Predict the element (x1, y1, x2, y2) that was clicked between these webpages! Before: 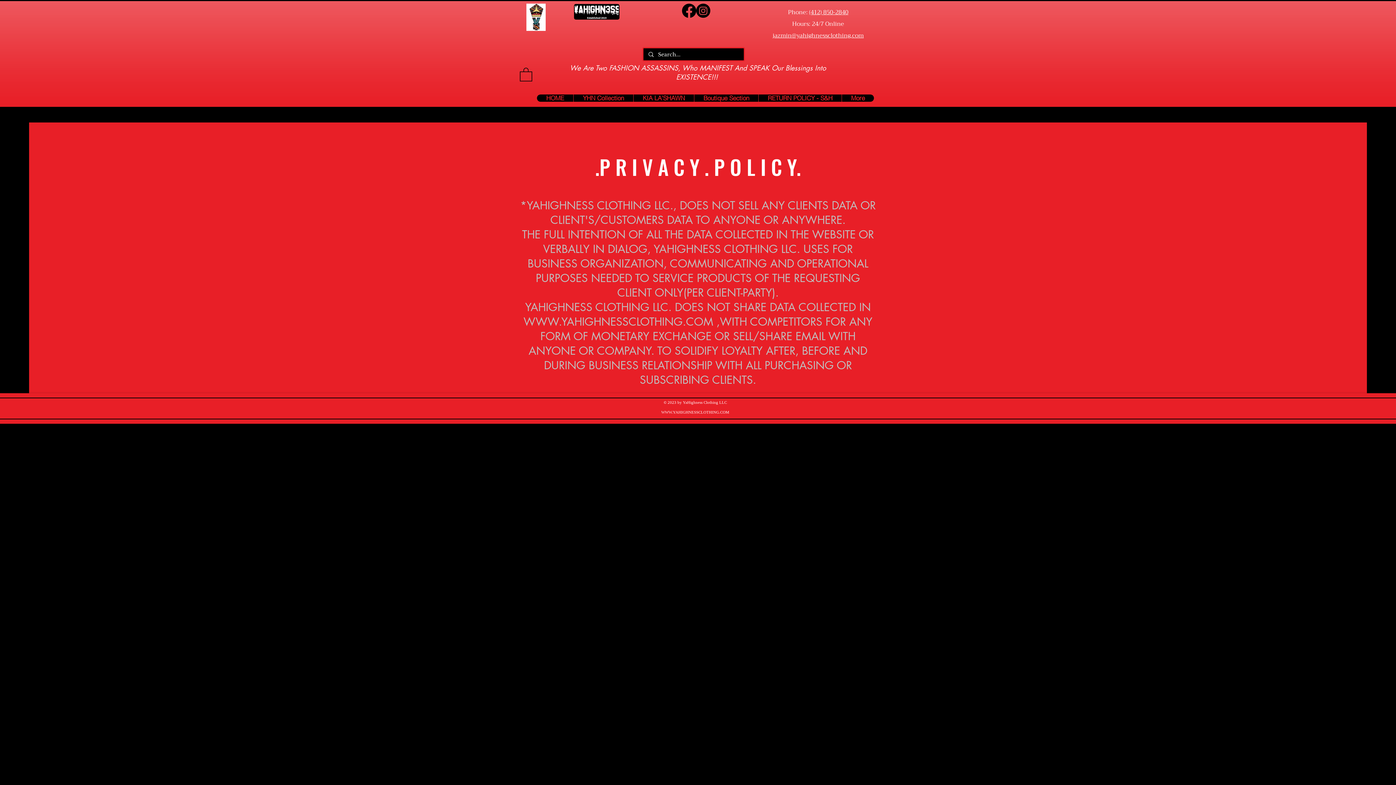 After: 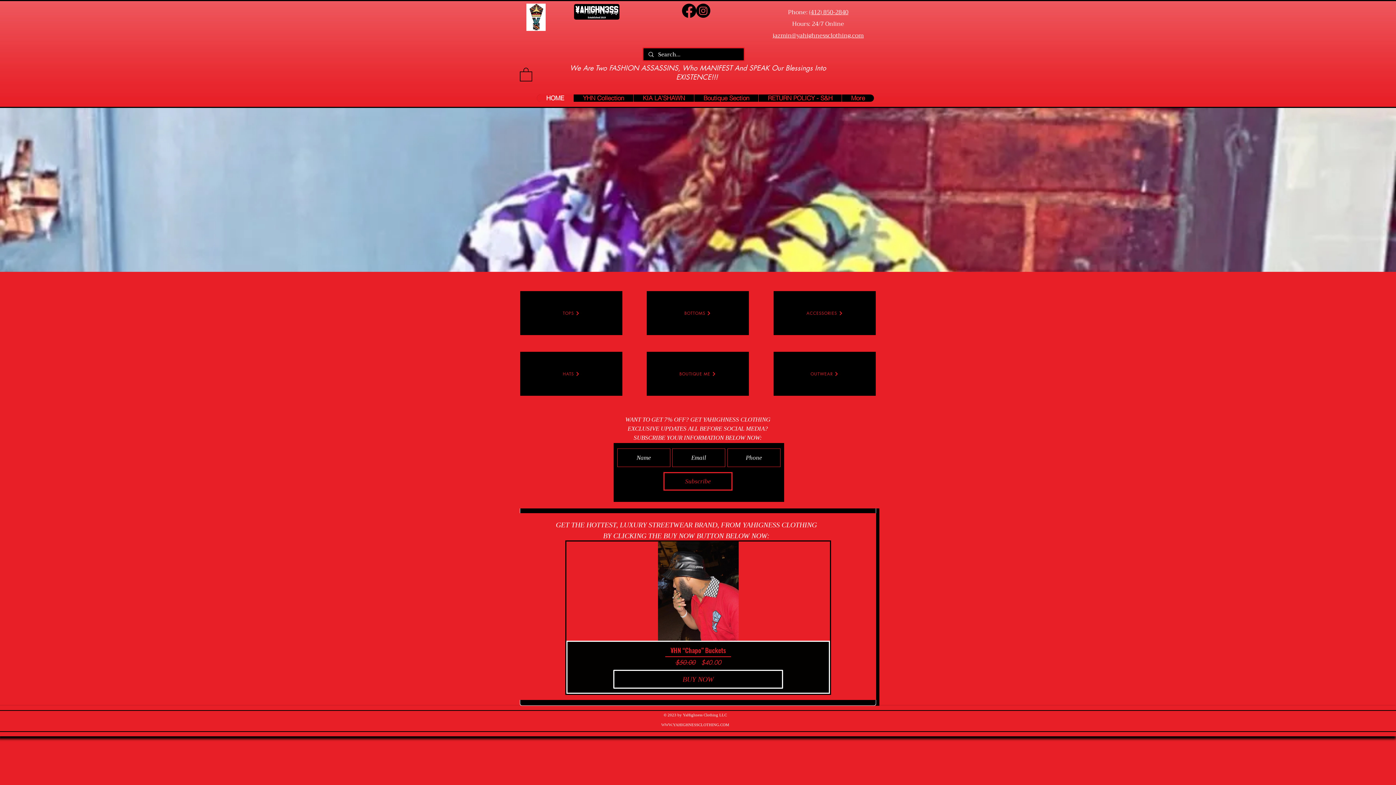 Action: label: HOME bbox: (537, 94, 573, 101)